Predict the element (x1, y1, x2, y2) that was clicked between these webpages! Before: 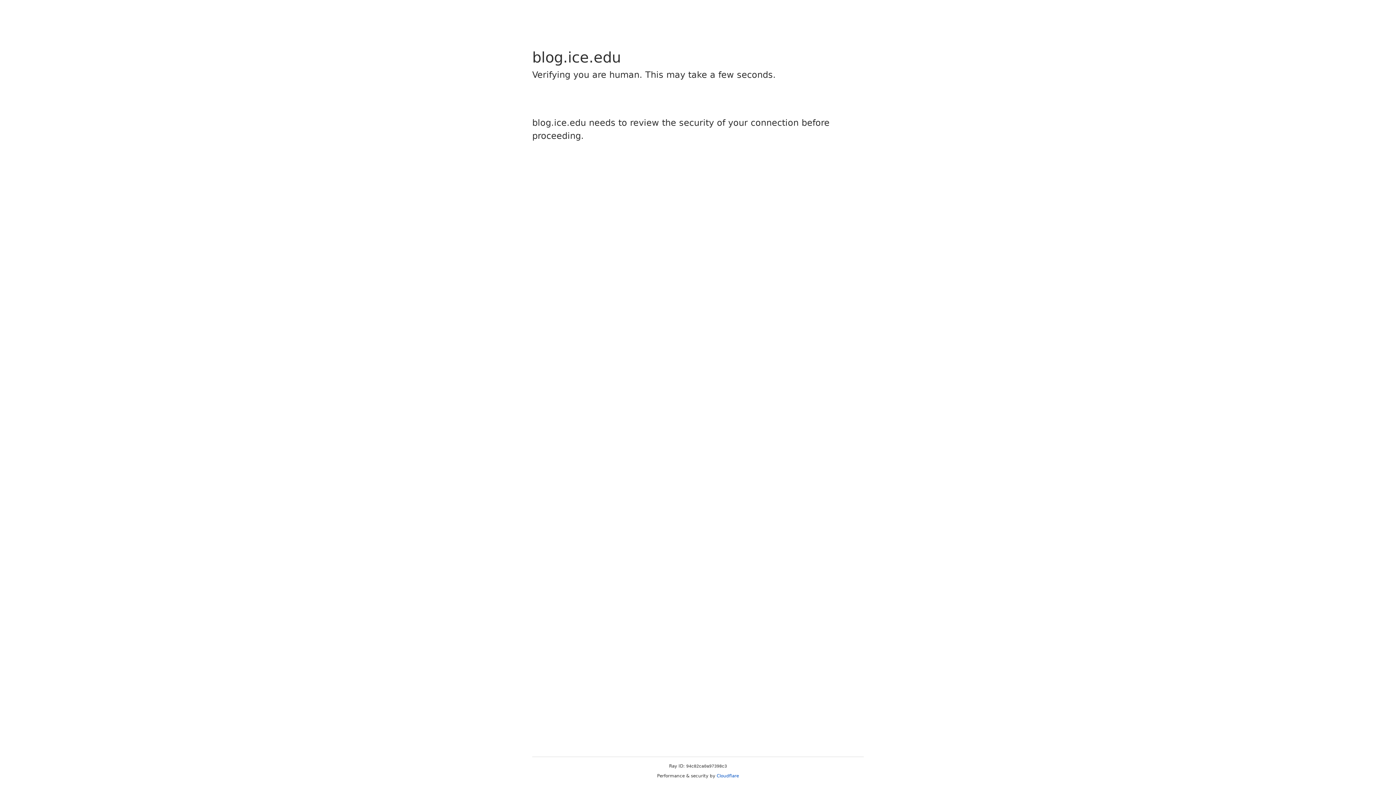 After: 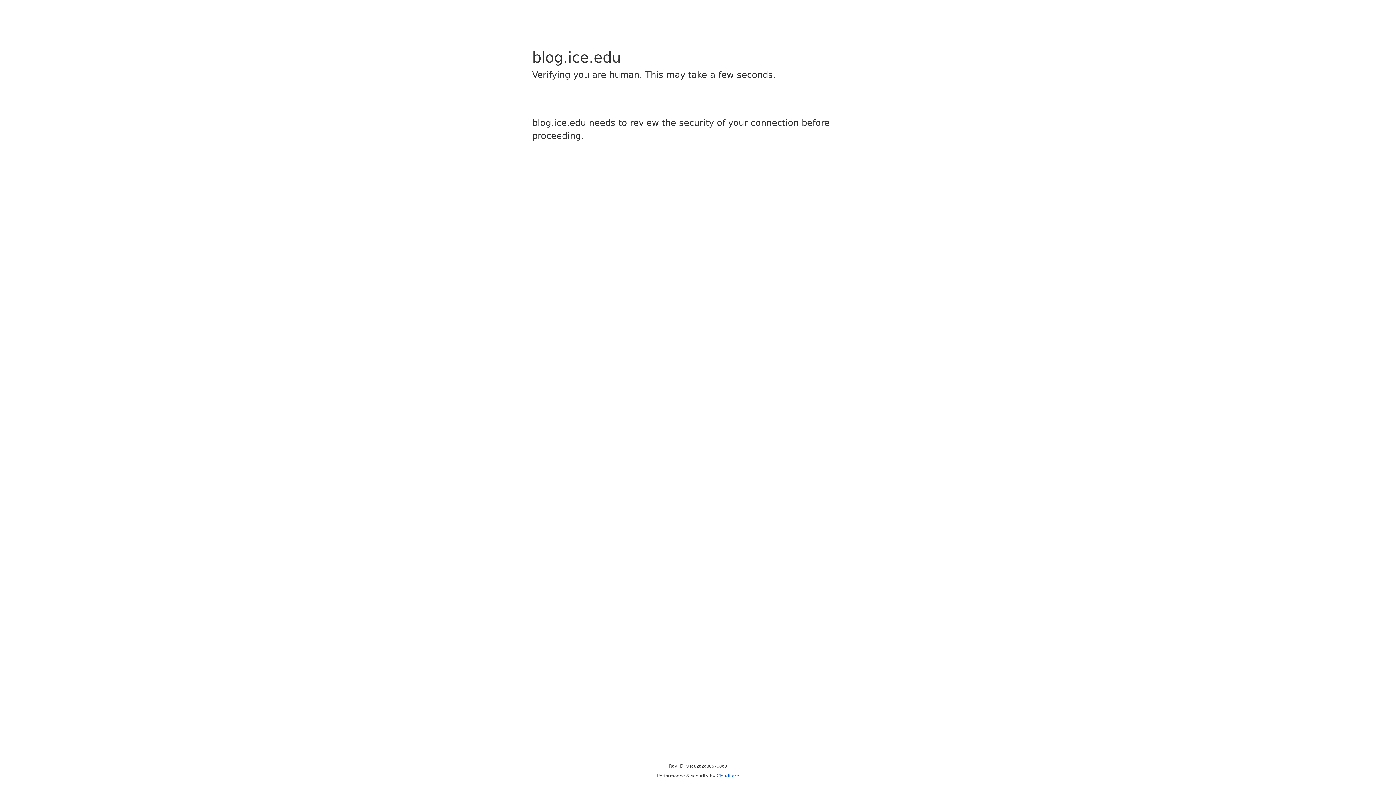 Action: bbox: (716, 773, 739, 778) label: Cloudflare